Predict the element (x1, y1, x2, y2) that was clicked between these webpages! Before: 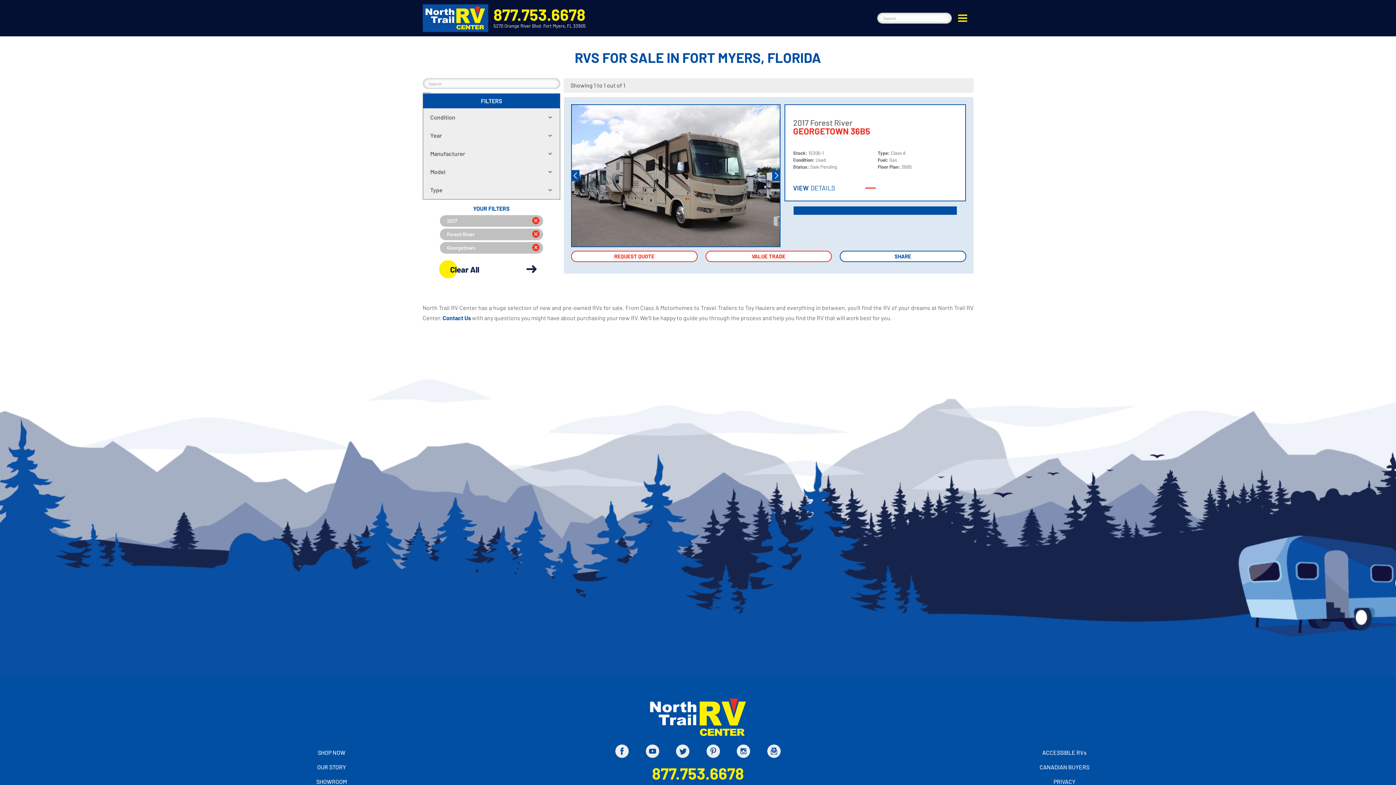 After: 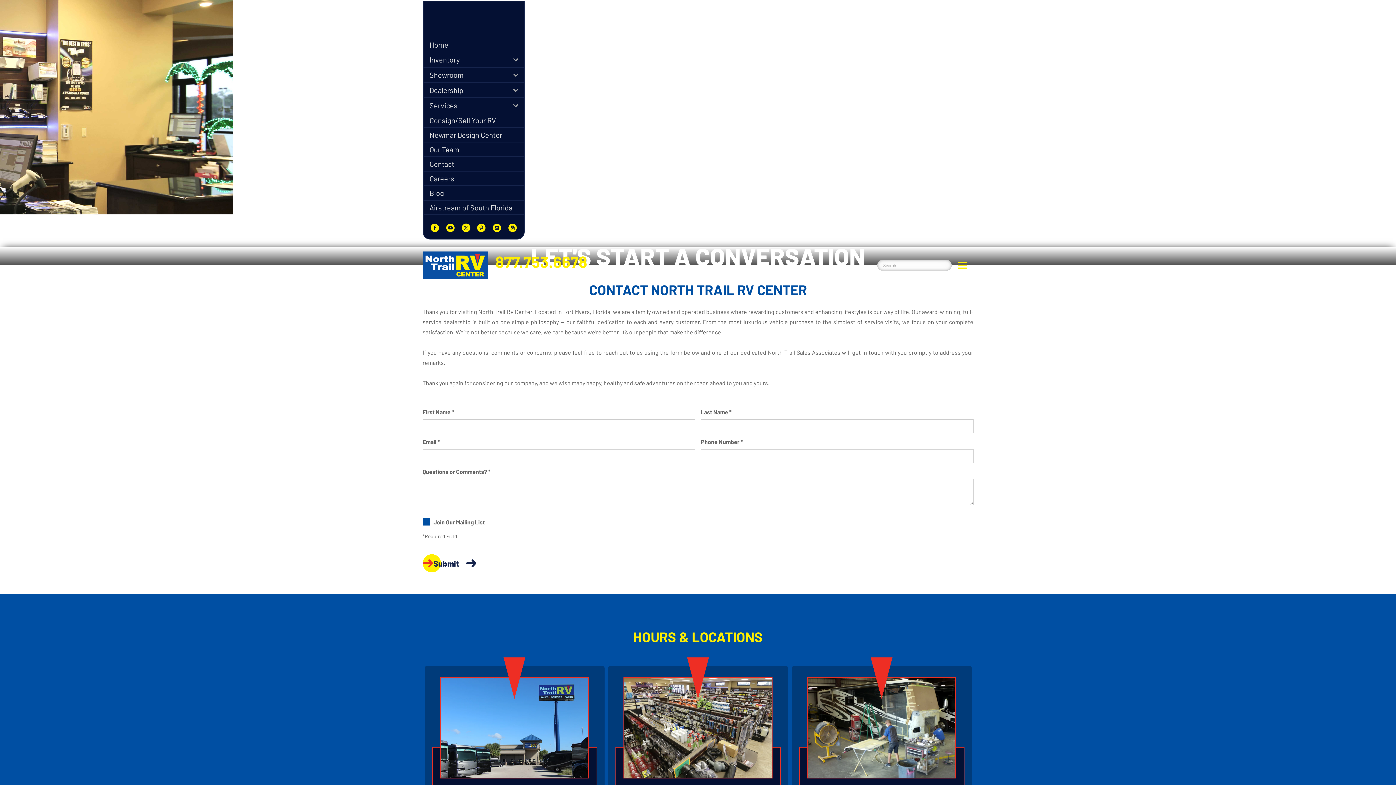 Action: label: Contact Us  bbox: (442, 314, 472, 321)